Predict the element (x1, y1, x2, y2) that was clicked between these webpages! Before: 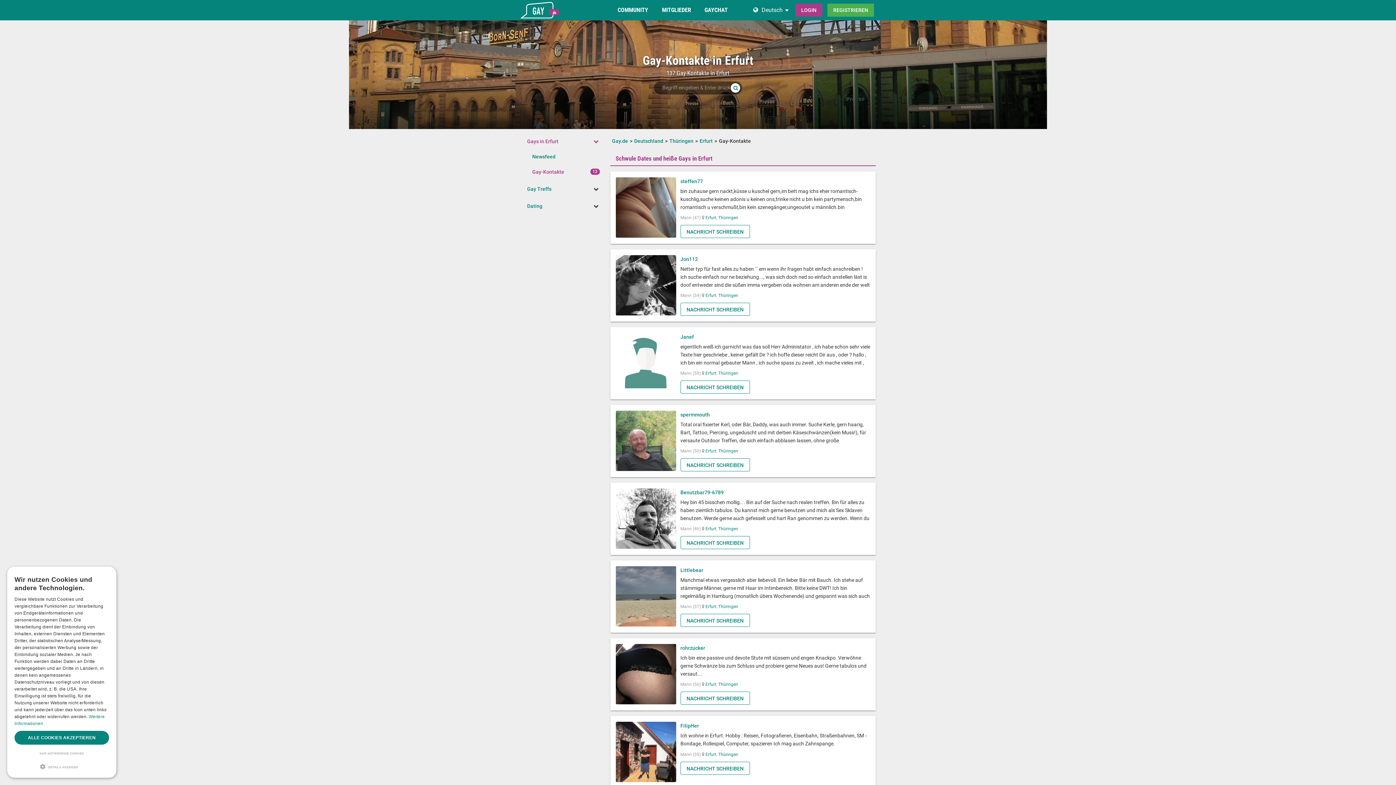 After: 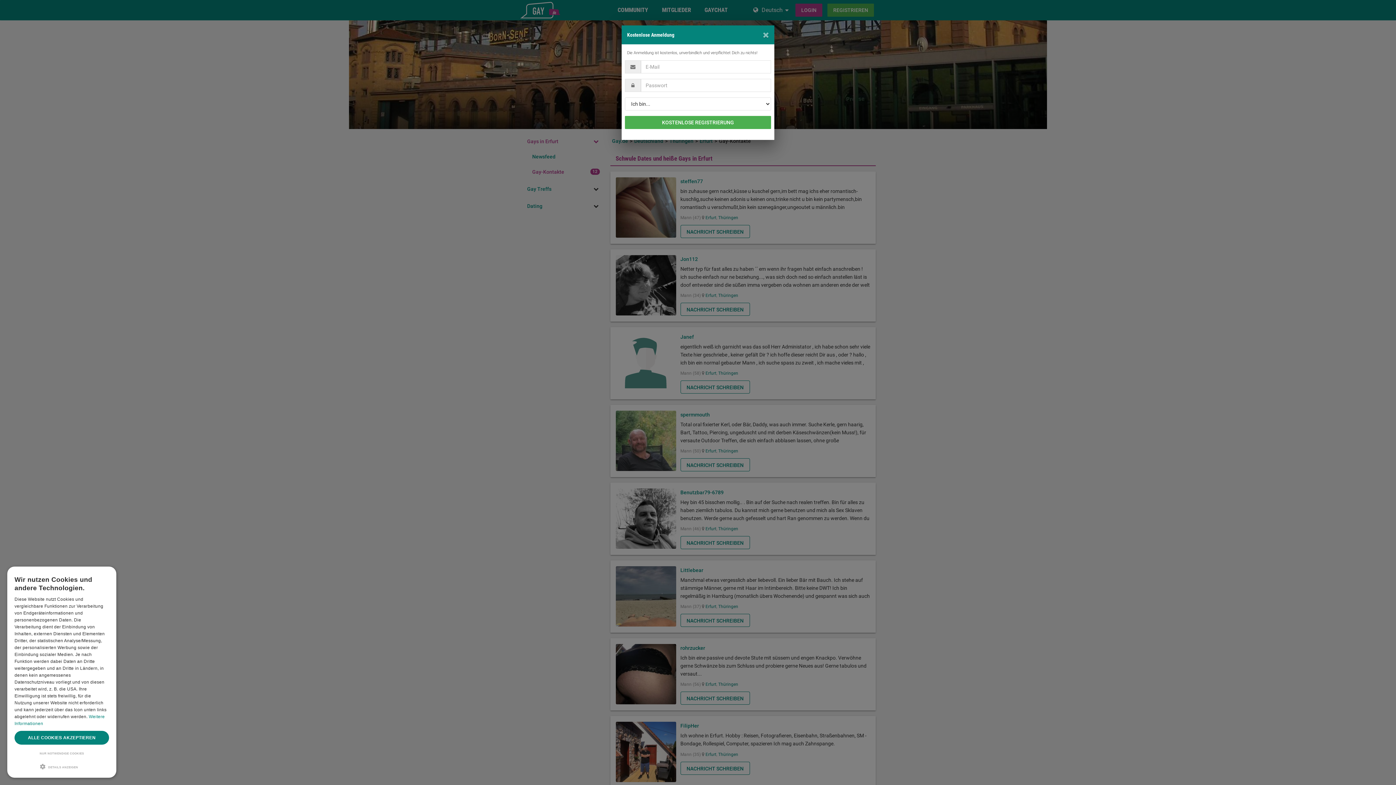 Action: bbox: (680, 177, 870, 185) label: steffen77